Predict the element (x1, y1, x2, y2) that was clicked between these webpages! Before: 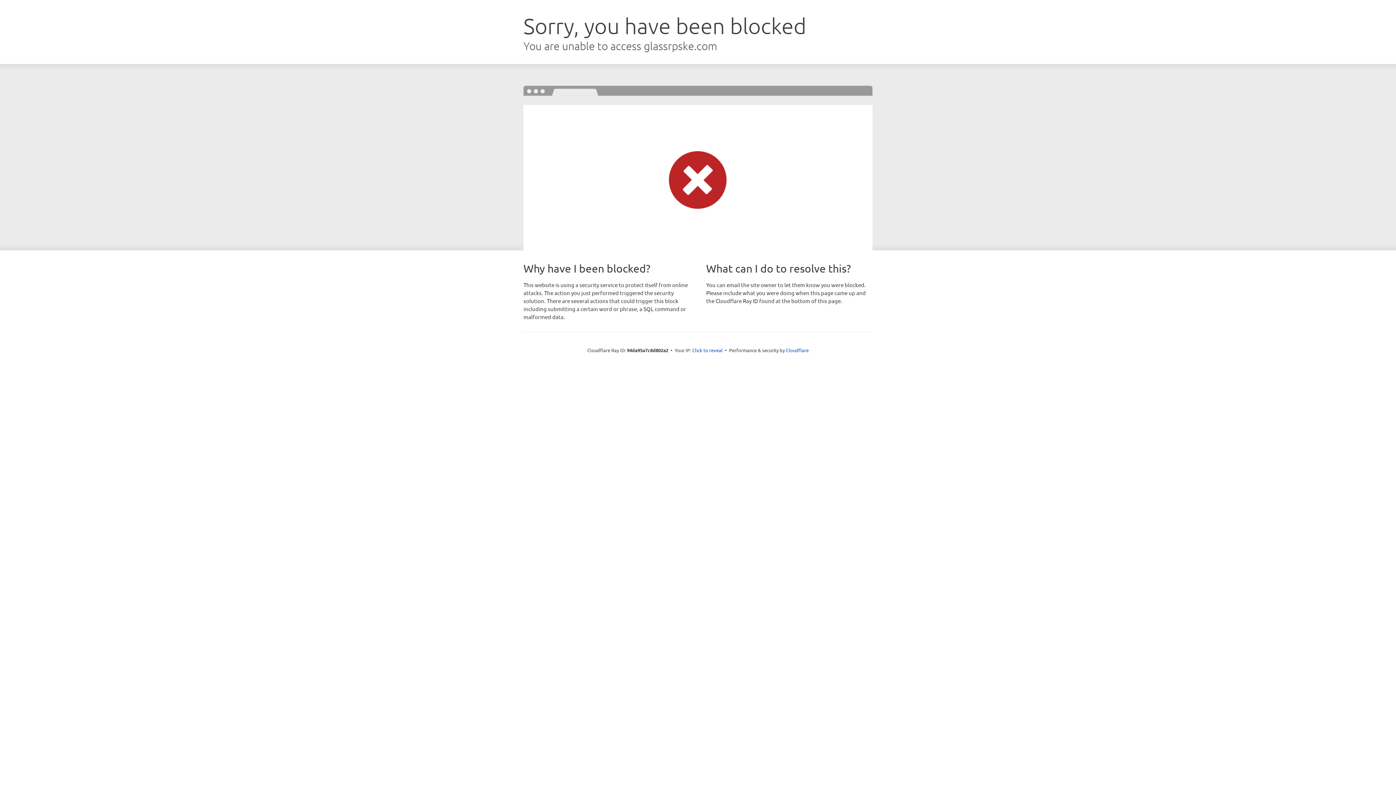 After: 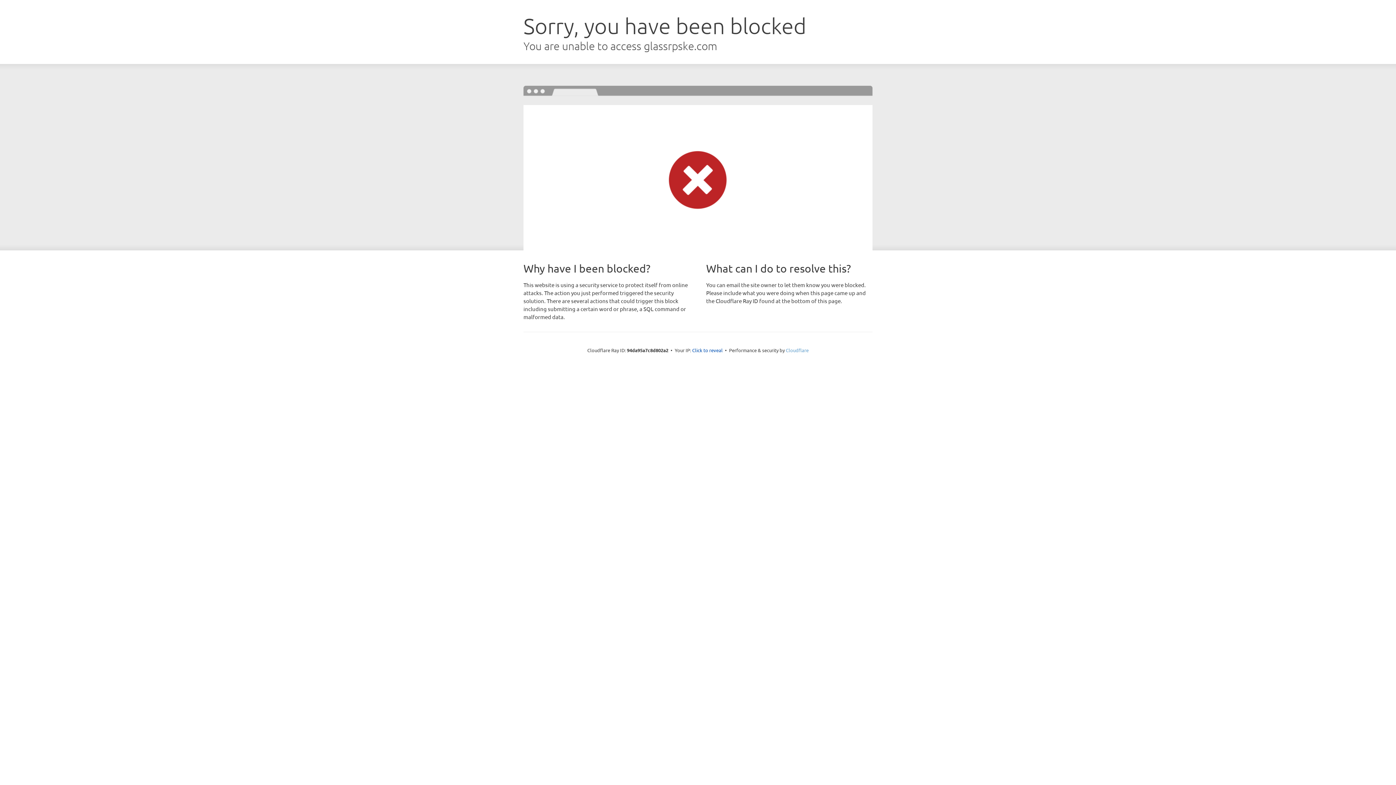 Action: bbox: (786, 347, 808, 353) label: Cloudflare